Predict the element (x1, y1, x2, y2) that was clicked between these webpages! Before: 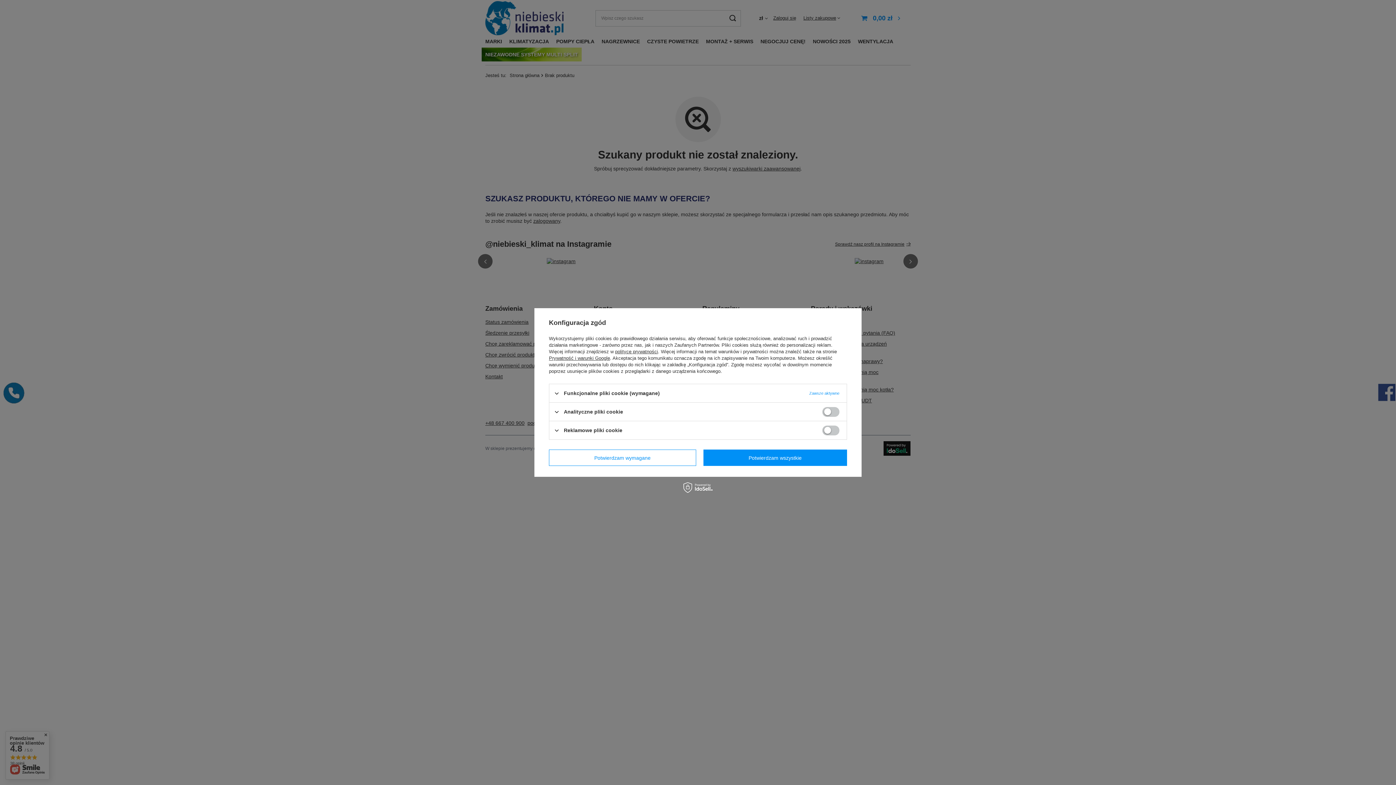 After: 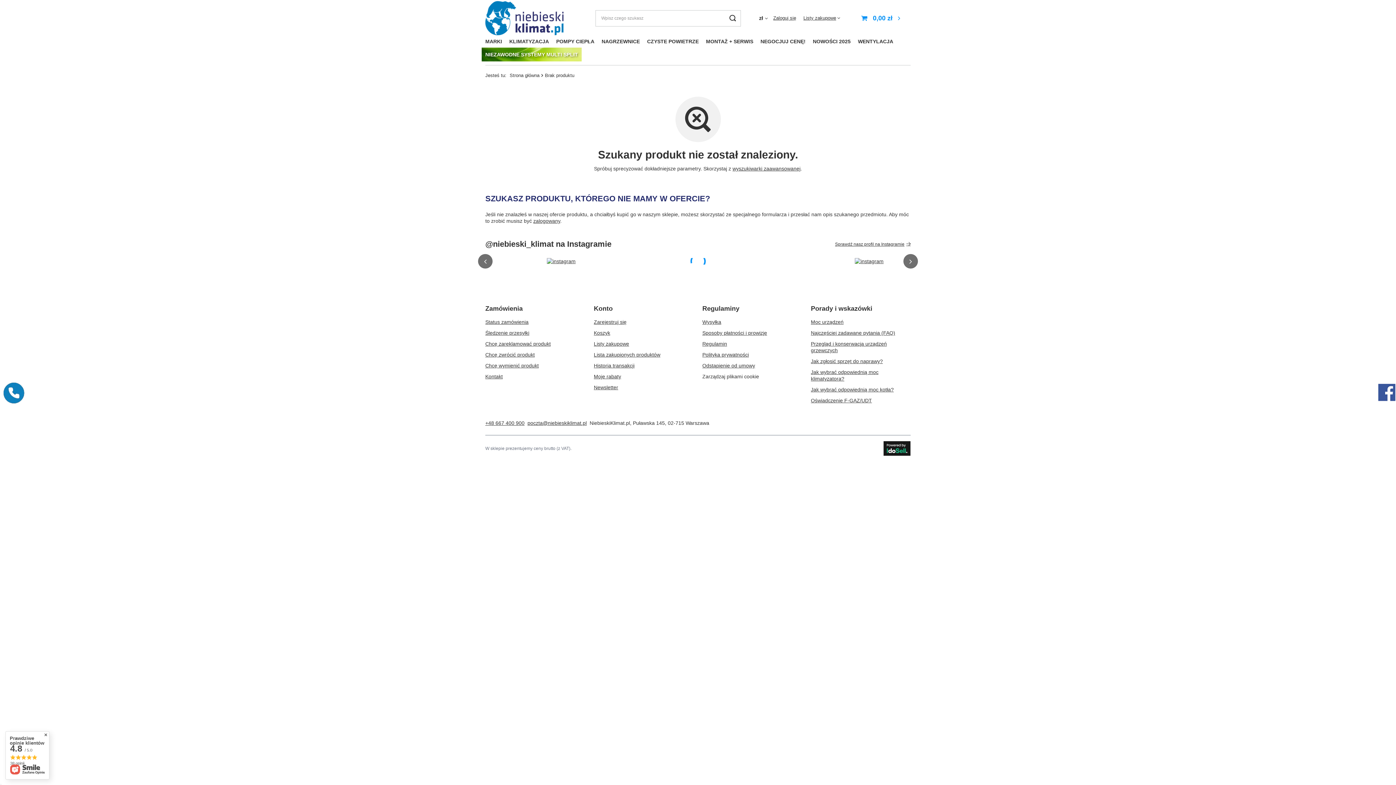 Action: label: Potwierdzam wszystkie bbox: (703, 449, 847, 466)